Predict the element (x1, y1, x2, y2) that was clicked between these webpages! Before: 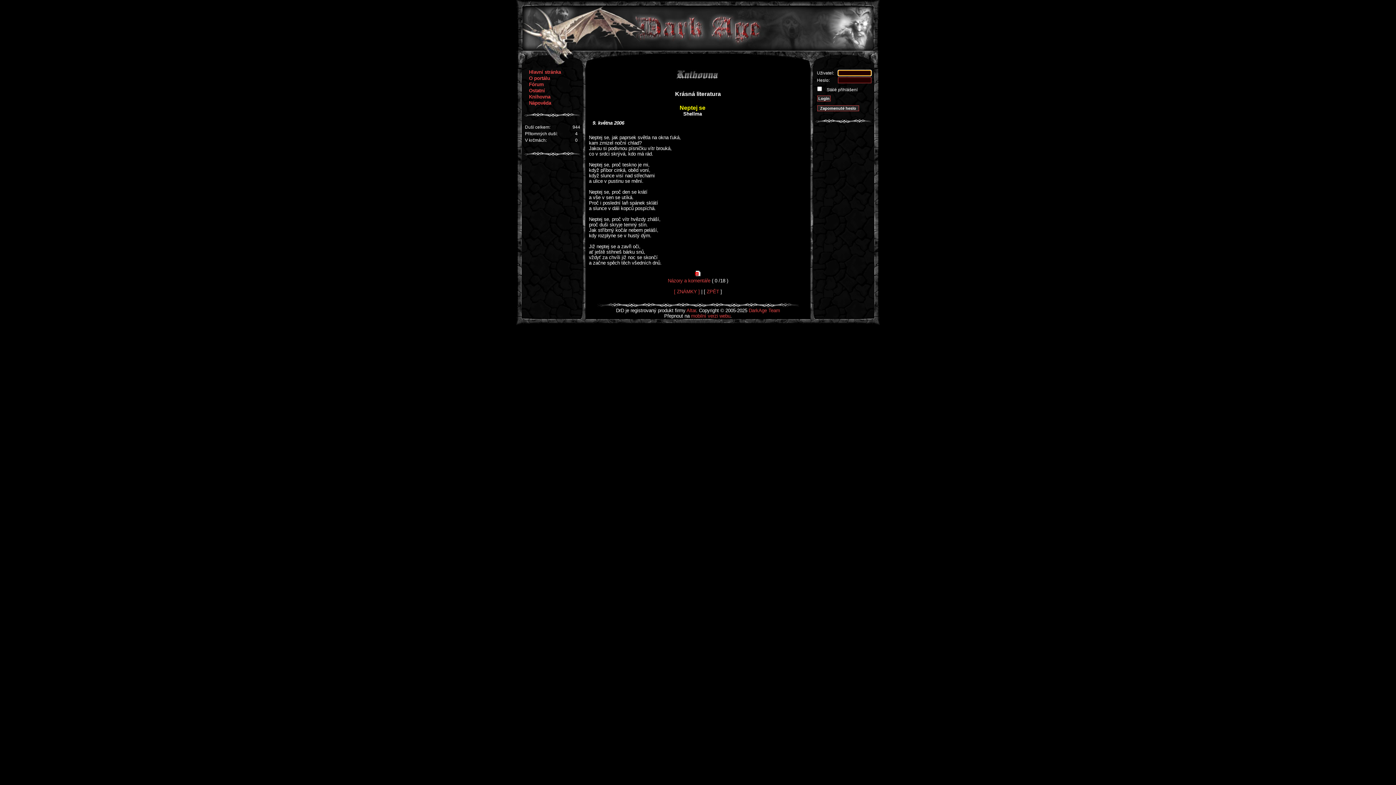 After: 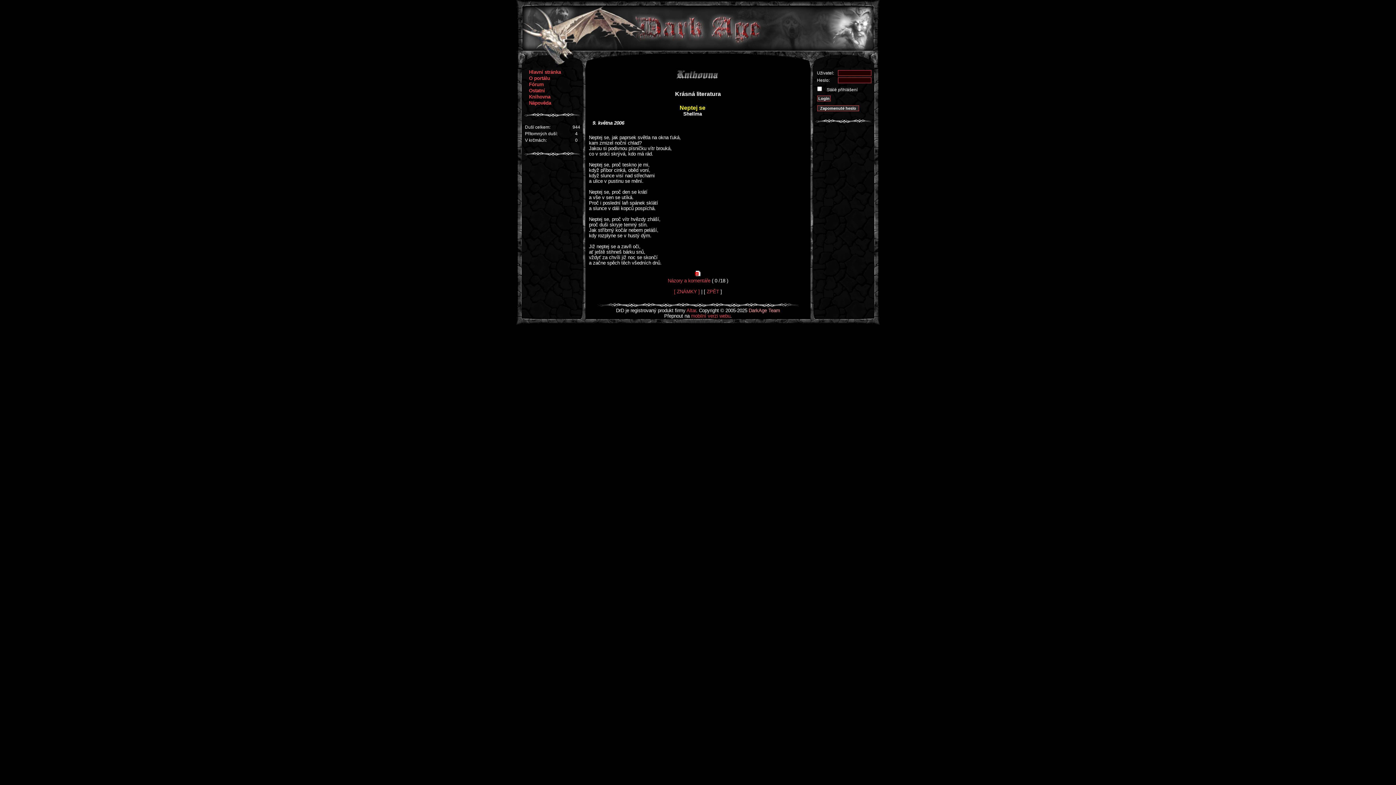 Action: bbox: (748, 308, 780, 313) label: DarkAge Team